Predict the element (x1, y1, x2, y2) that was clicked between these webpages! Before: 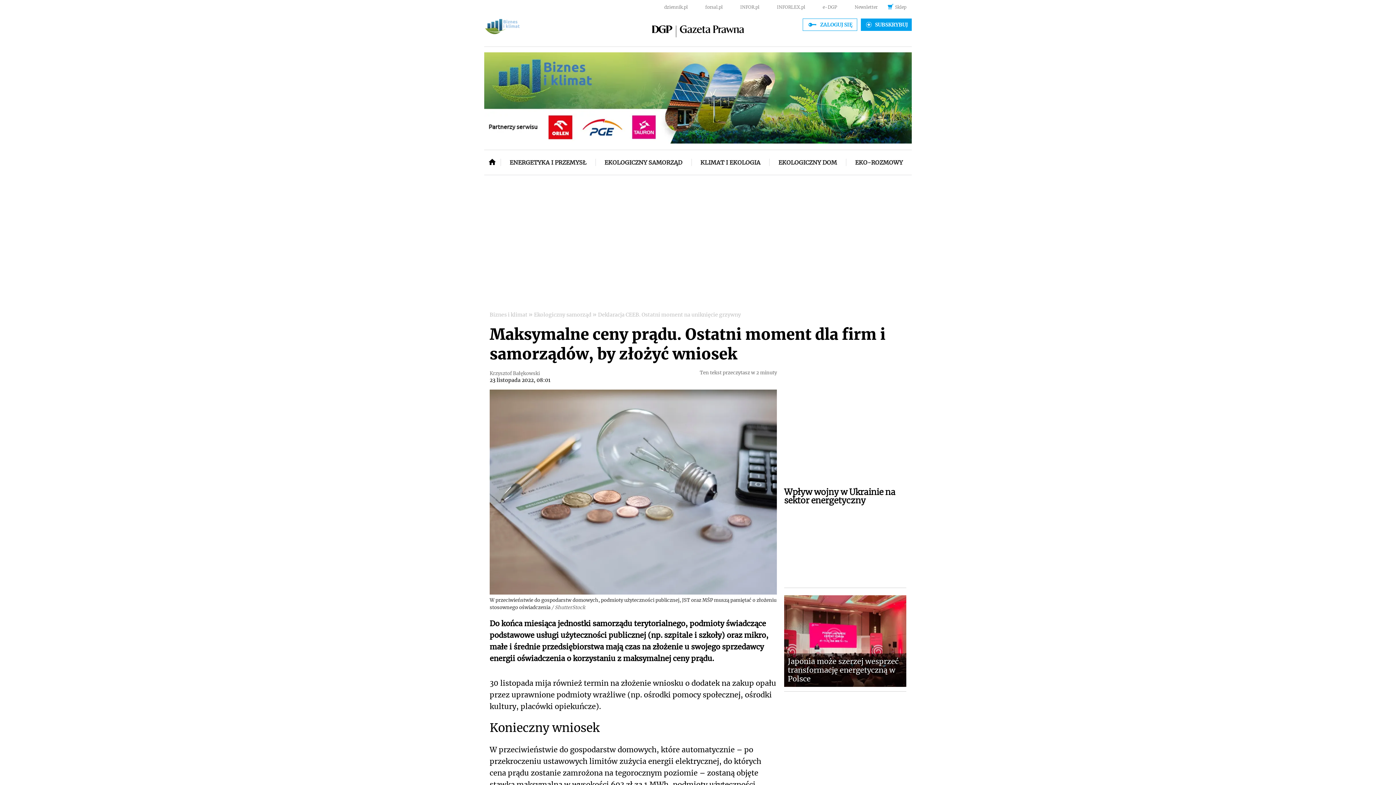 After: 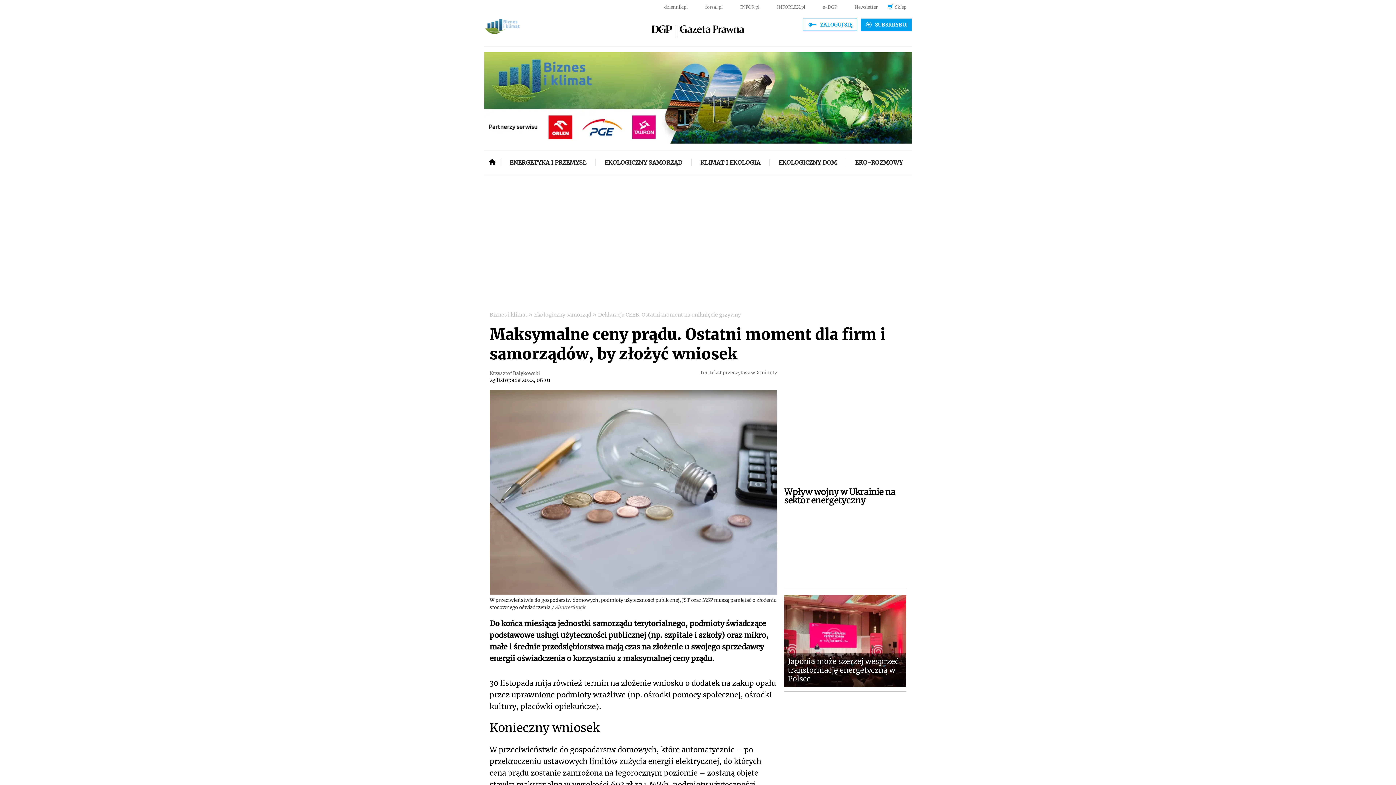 Action: bbox: (664, 4, 688, 9) label: dziennik.pl